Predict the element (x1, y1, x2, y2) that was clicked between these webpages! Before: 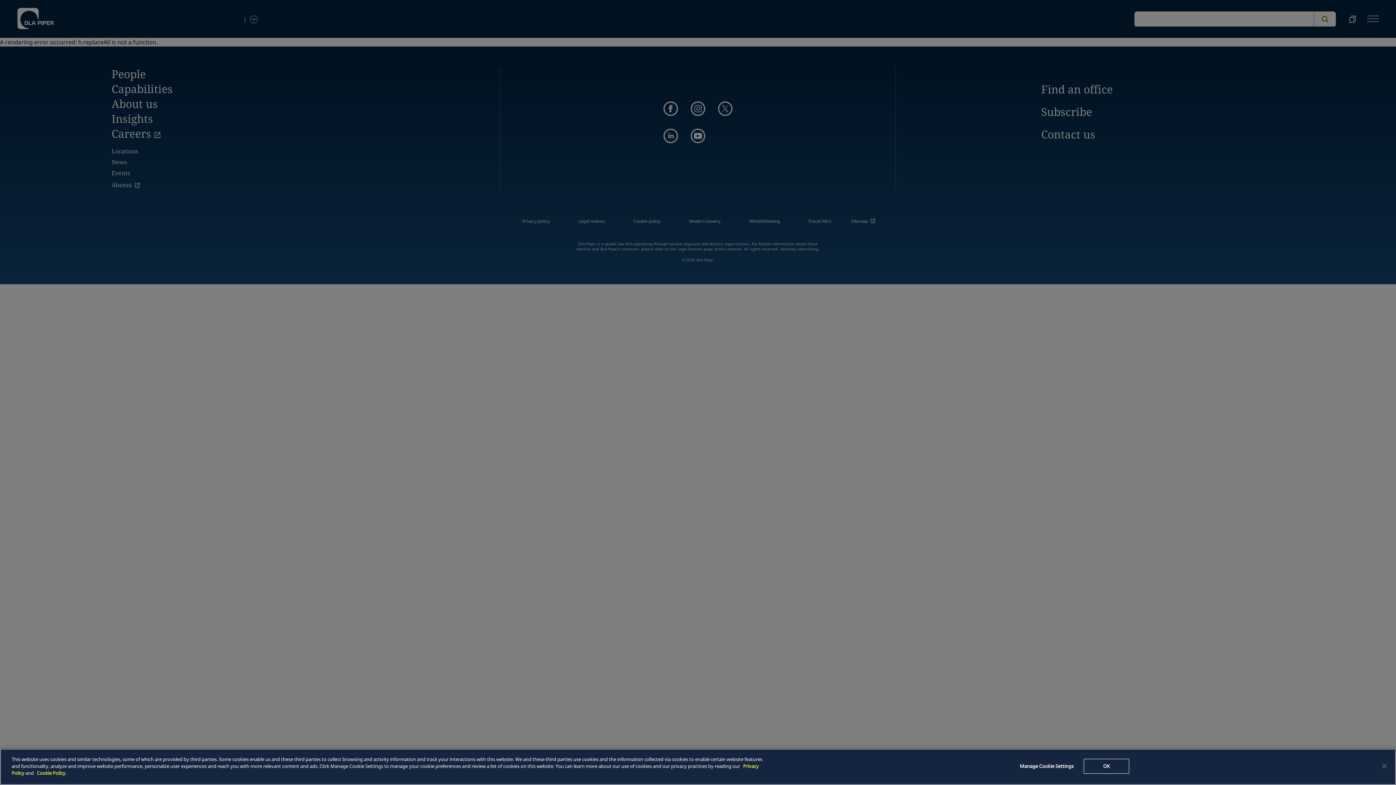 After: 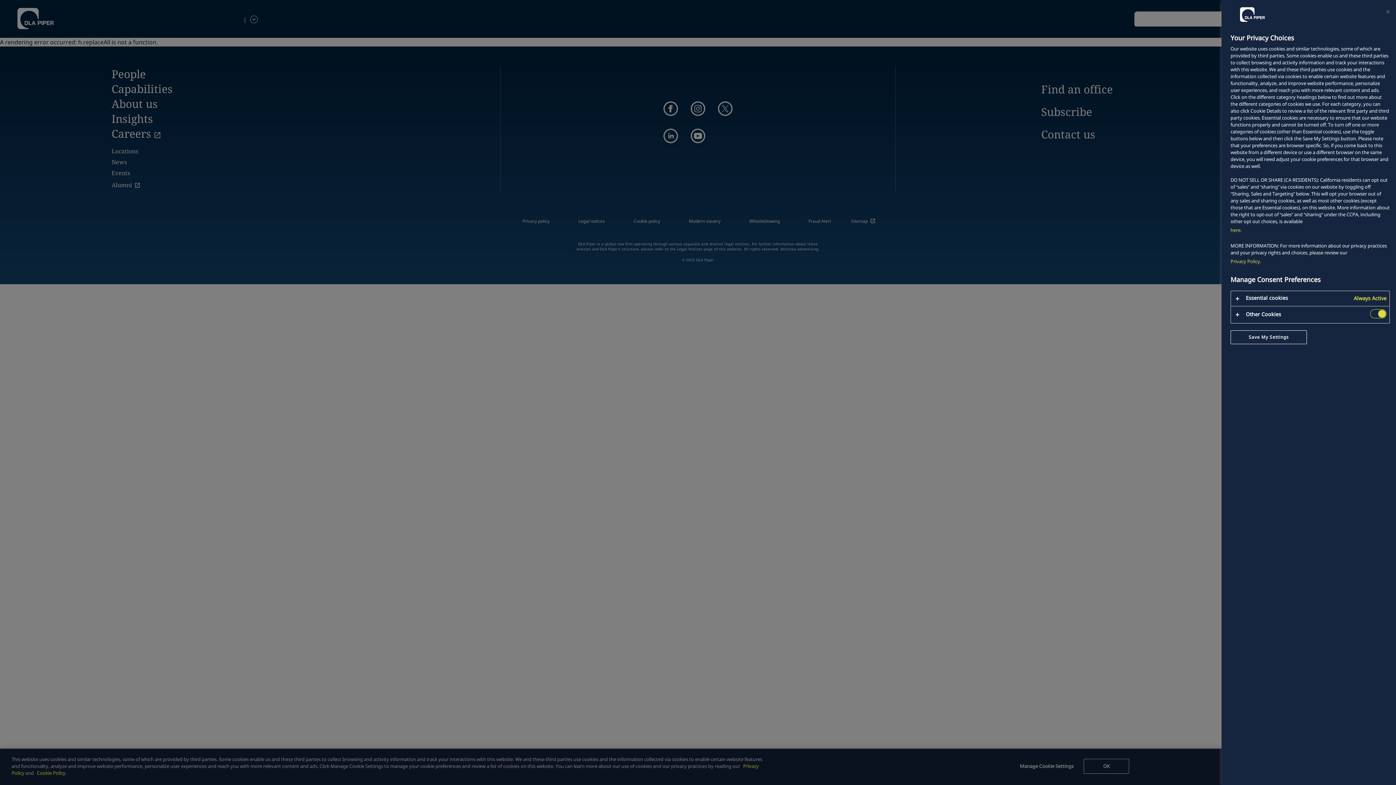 Action: label: Manage Cookie Settings bbox: (1016, 759, 1077, 774)